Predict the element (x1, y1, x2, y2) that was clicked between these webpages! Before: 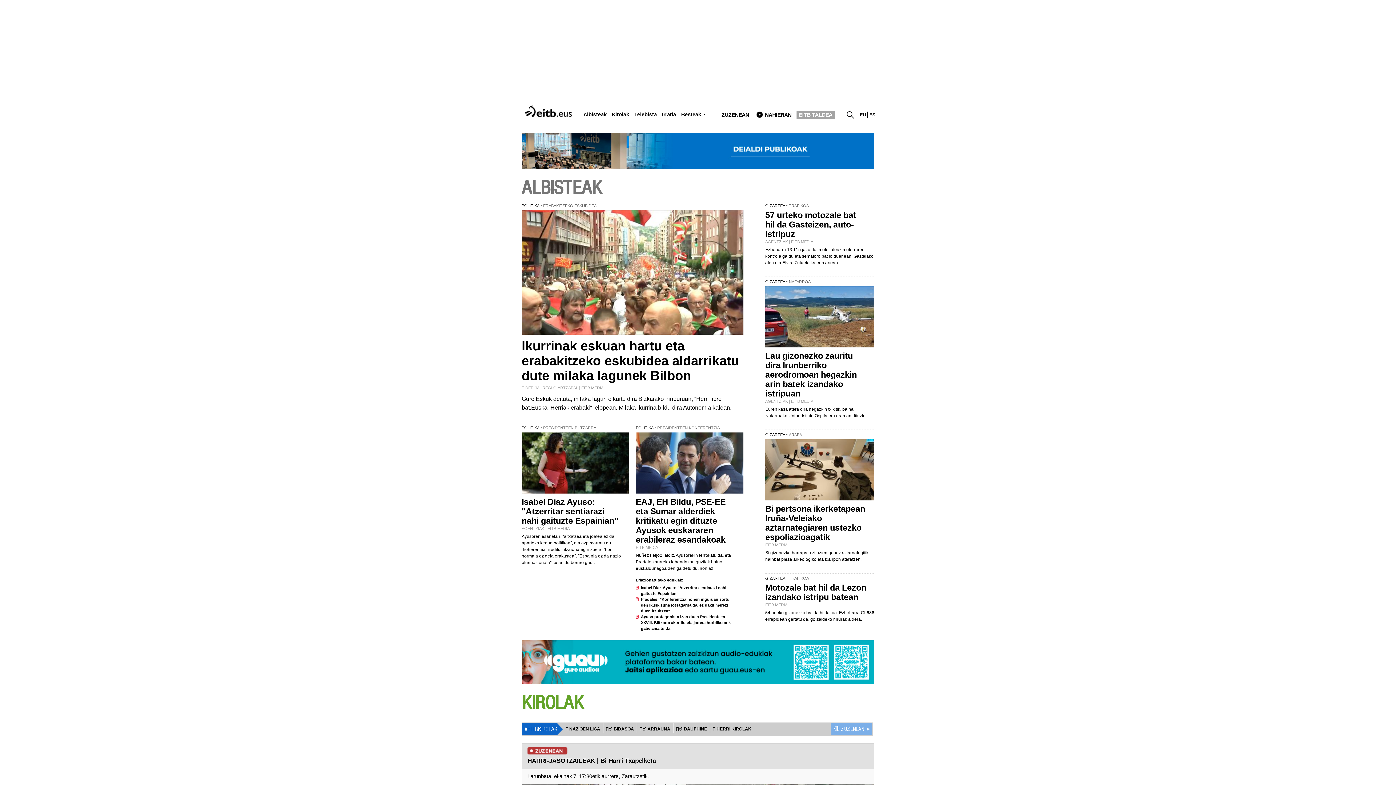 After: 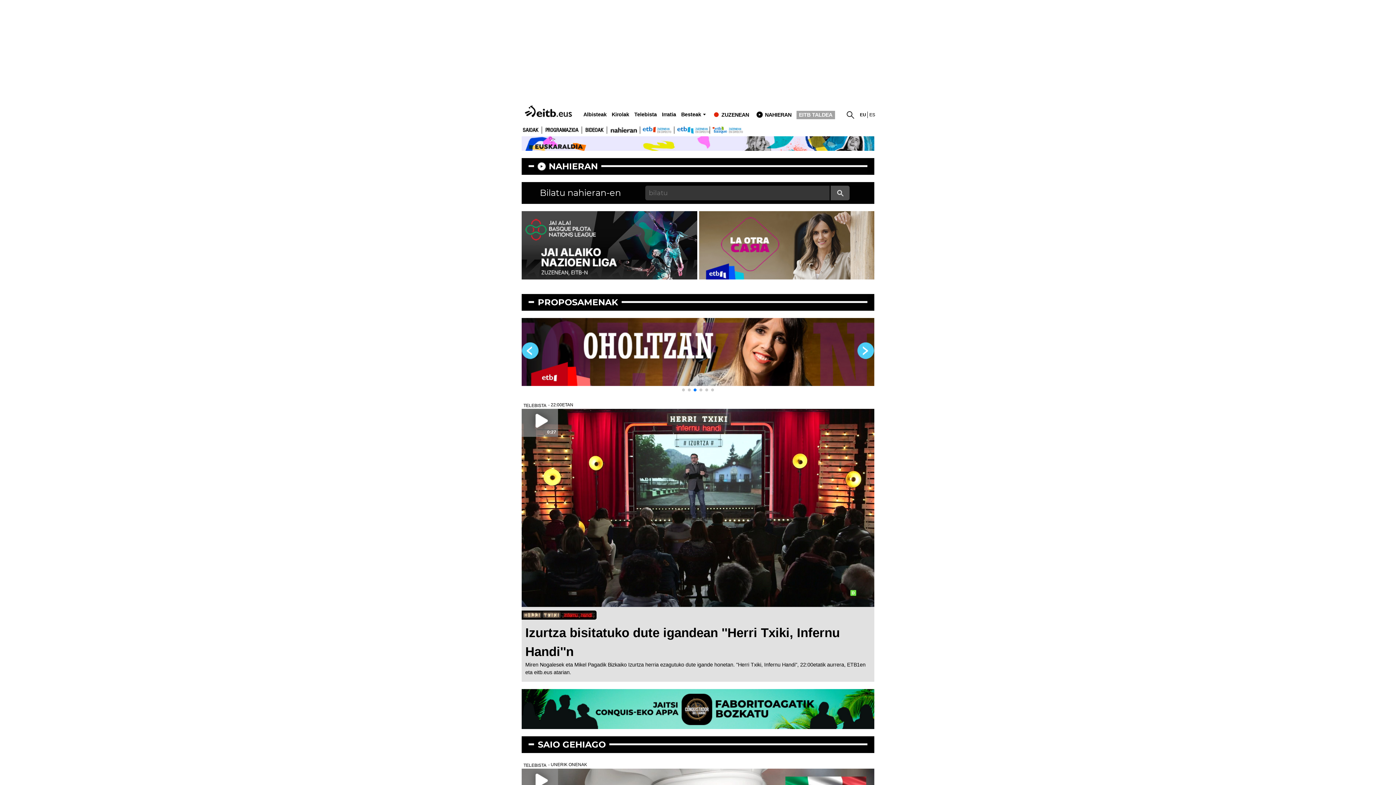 Action: label: Telebista bbox: (634, 111, 656, 117)